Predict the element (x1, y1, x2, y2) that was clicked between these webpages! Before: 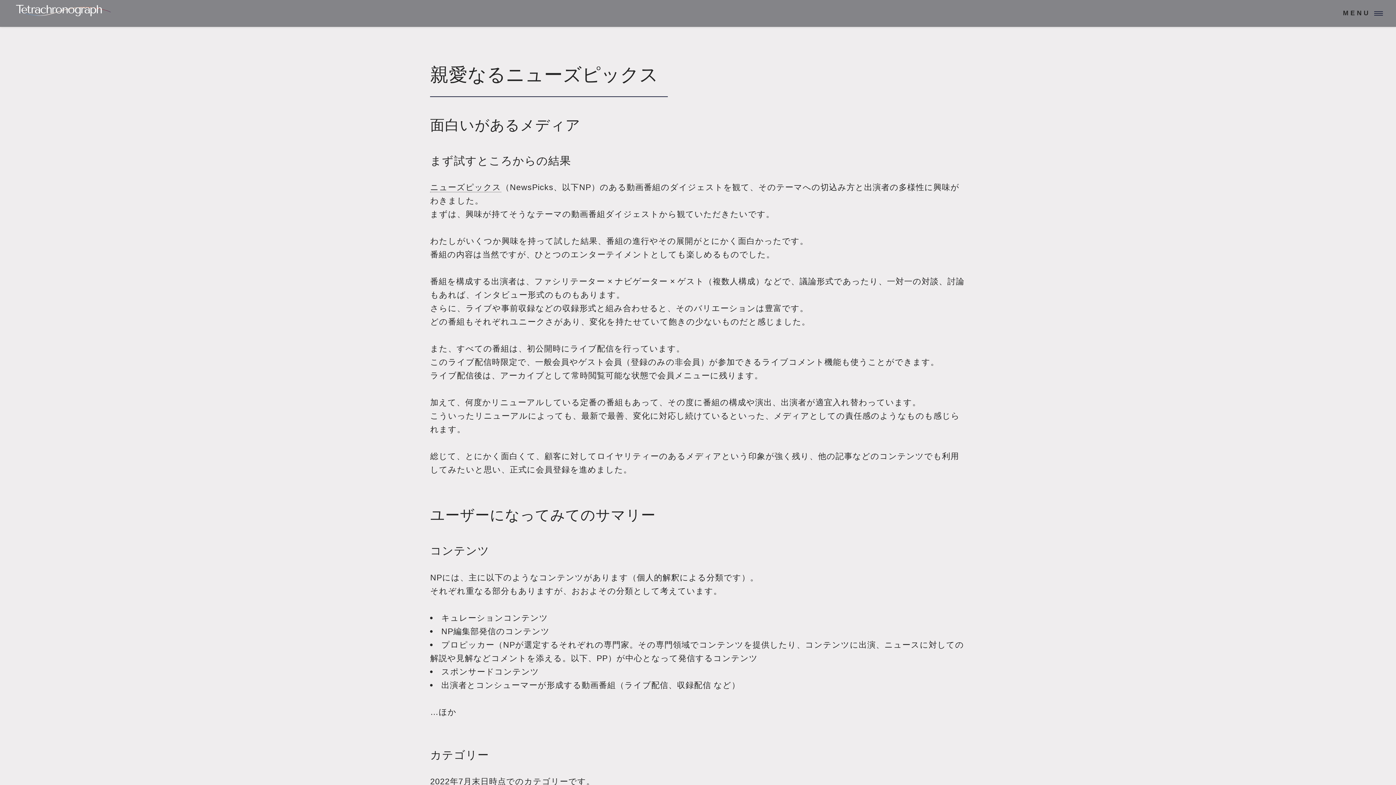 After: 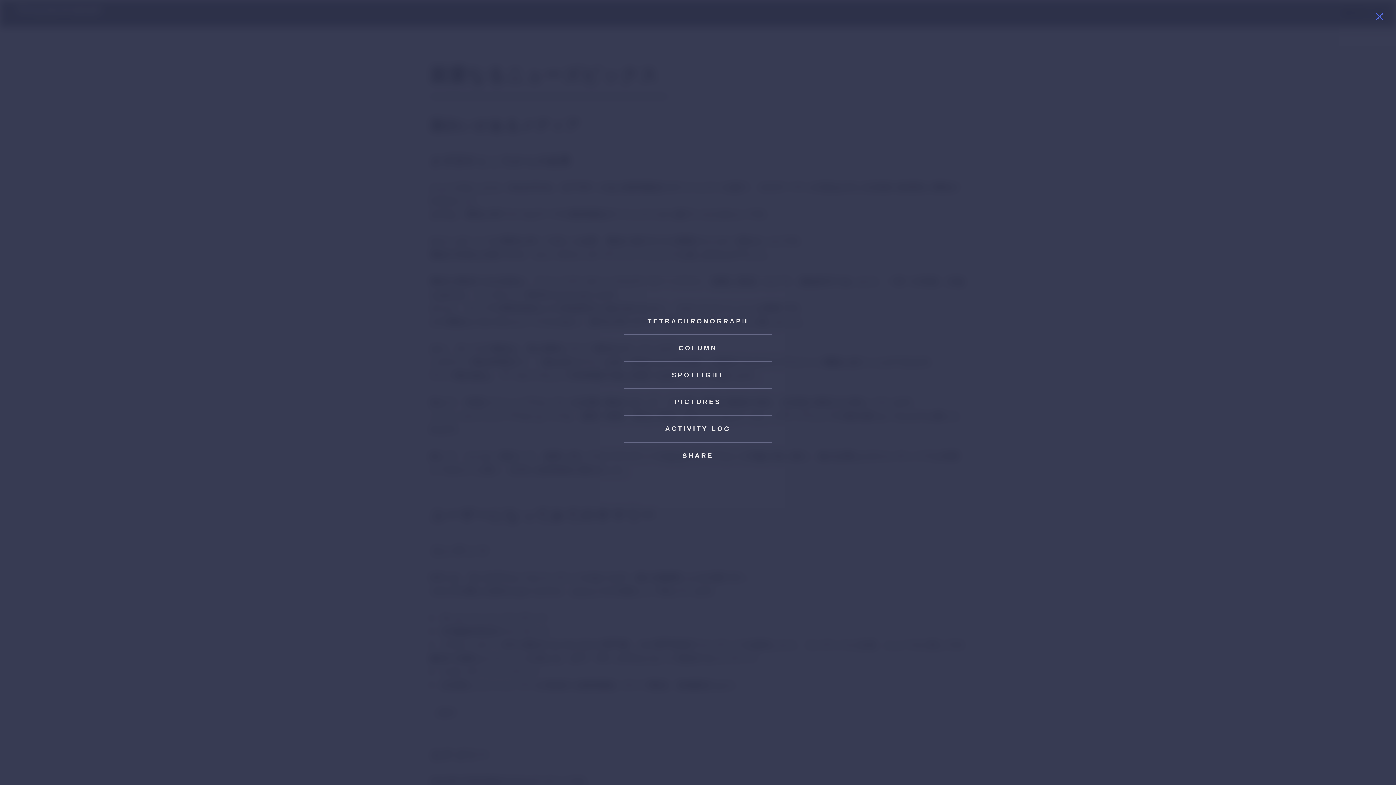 Action: label: MENU bbox: (1338, 0, 1396, 26)